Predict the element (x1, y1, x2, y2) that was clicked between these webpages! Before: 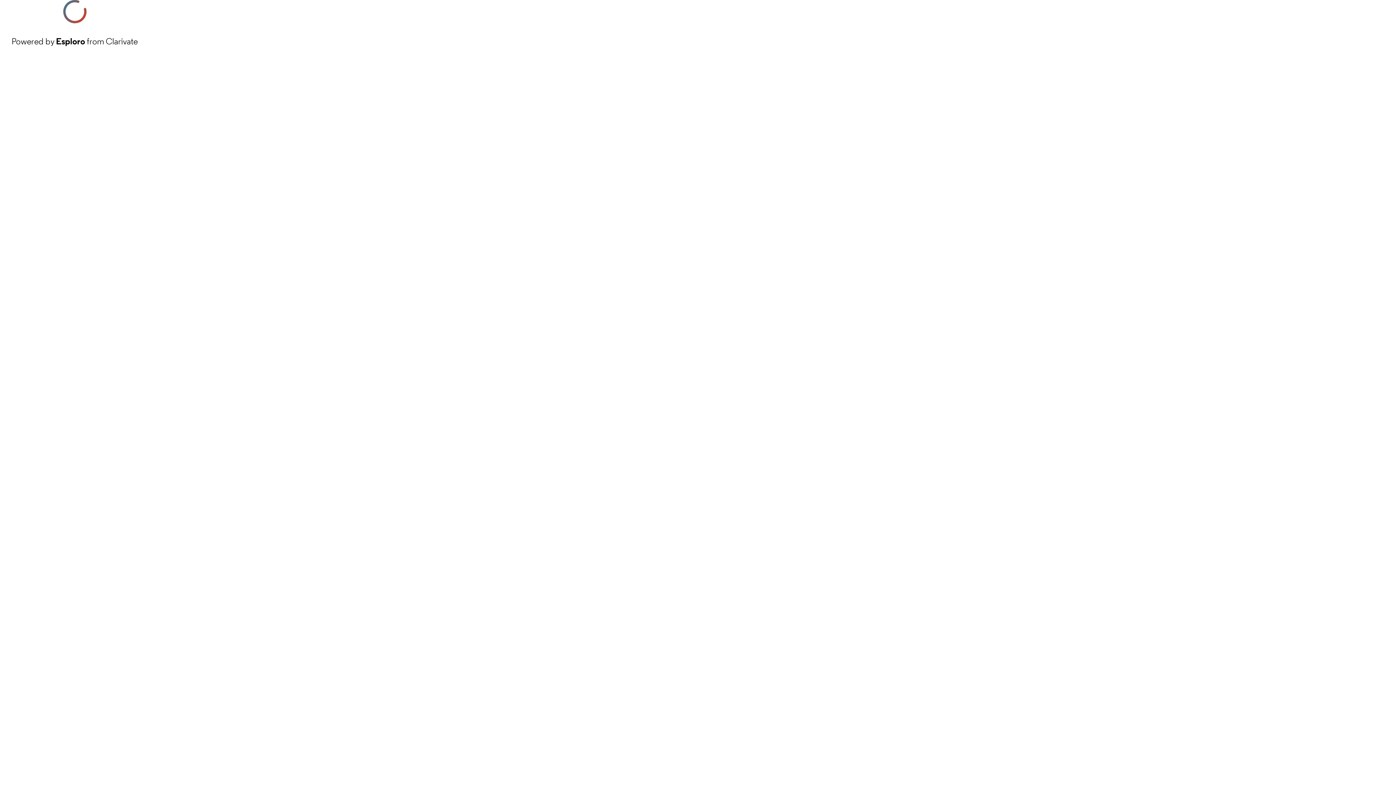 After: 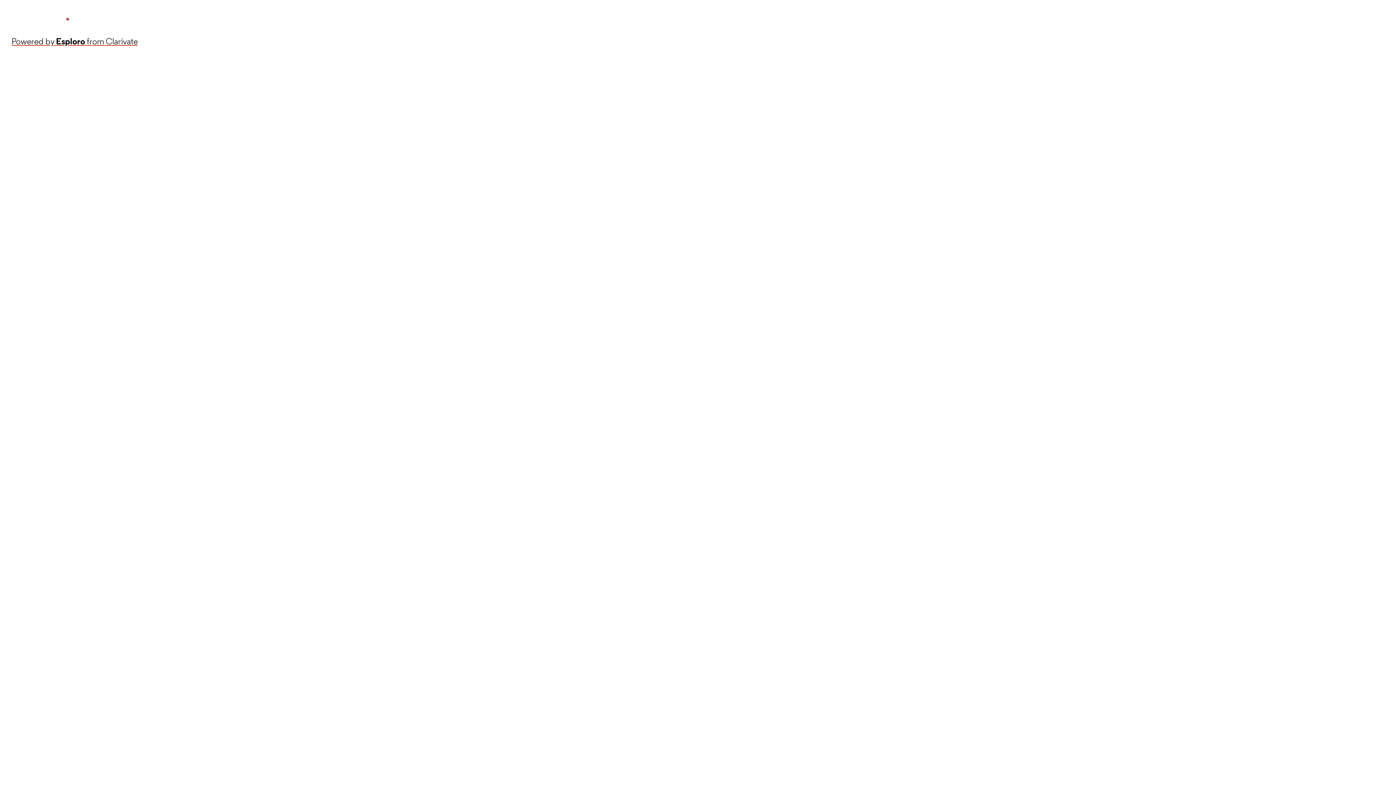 Action: bbox: (11, 34, 137, 48) label: Powered by Esploro from Clarivate